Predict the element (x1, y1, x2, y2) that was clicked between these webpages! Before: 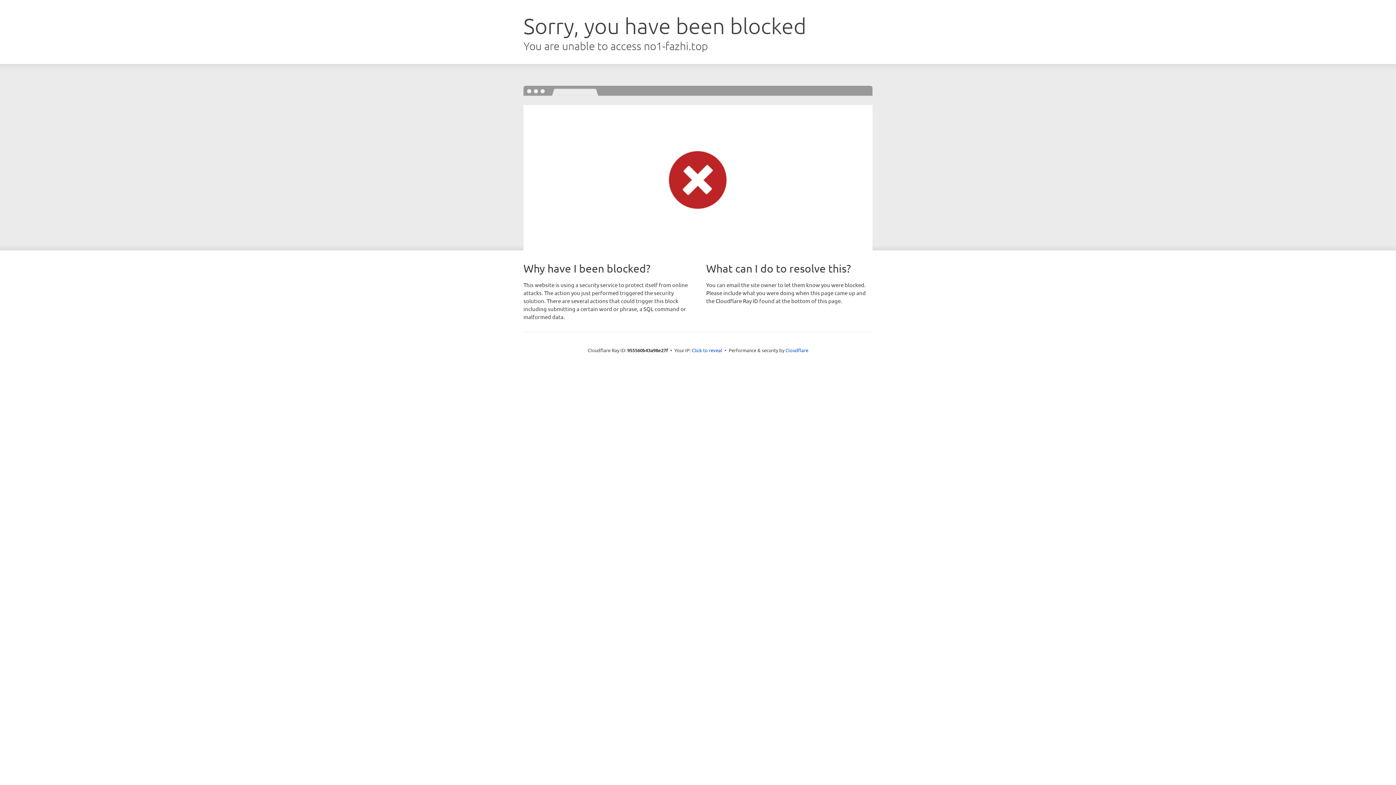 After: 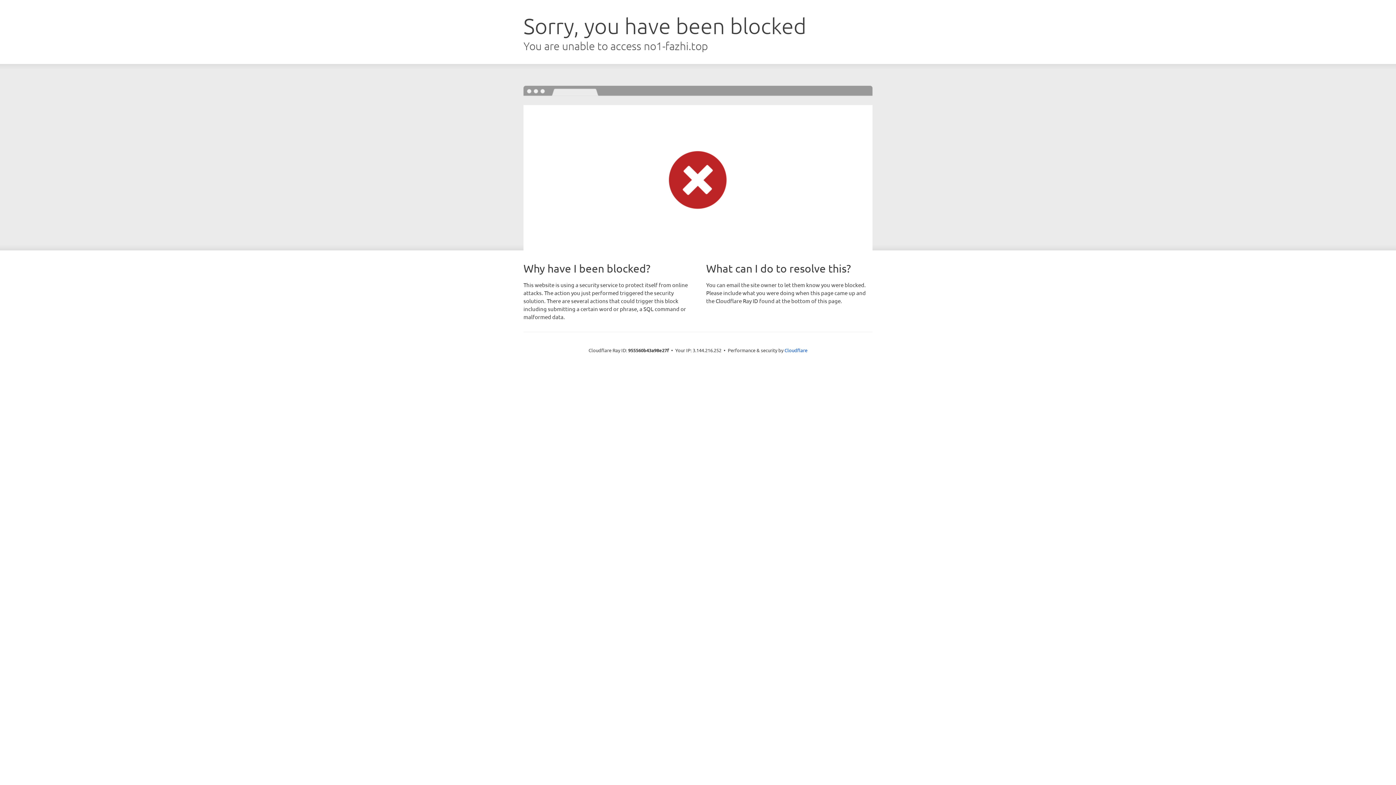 Action: bbox: (692, 346, 722, 353) label: Click to reveal